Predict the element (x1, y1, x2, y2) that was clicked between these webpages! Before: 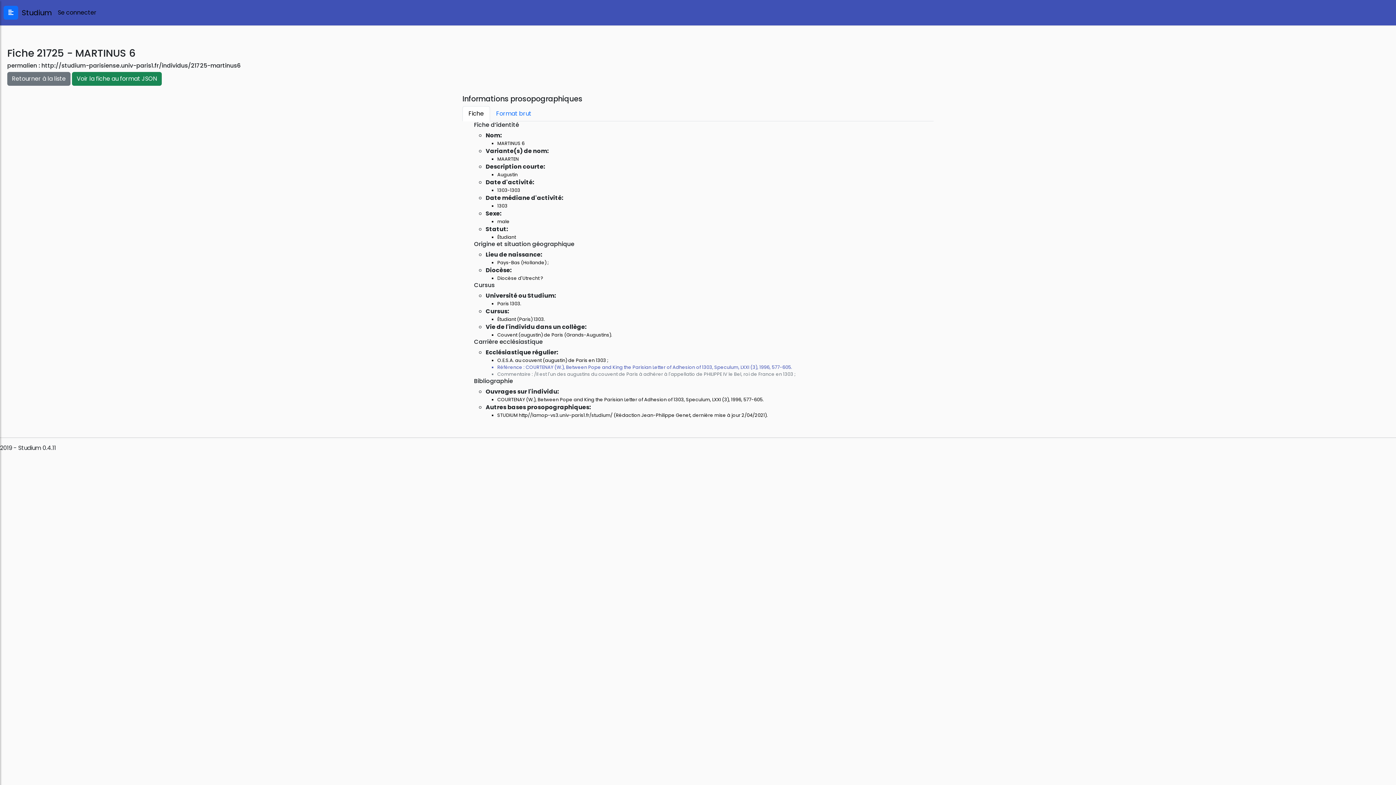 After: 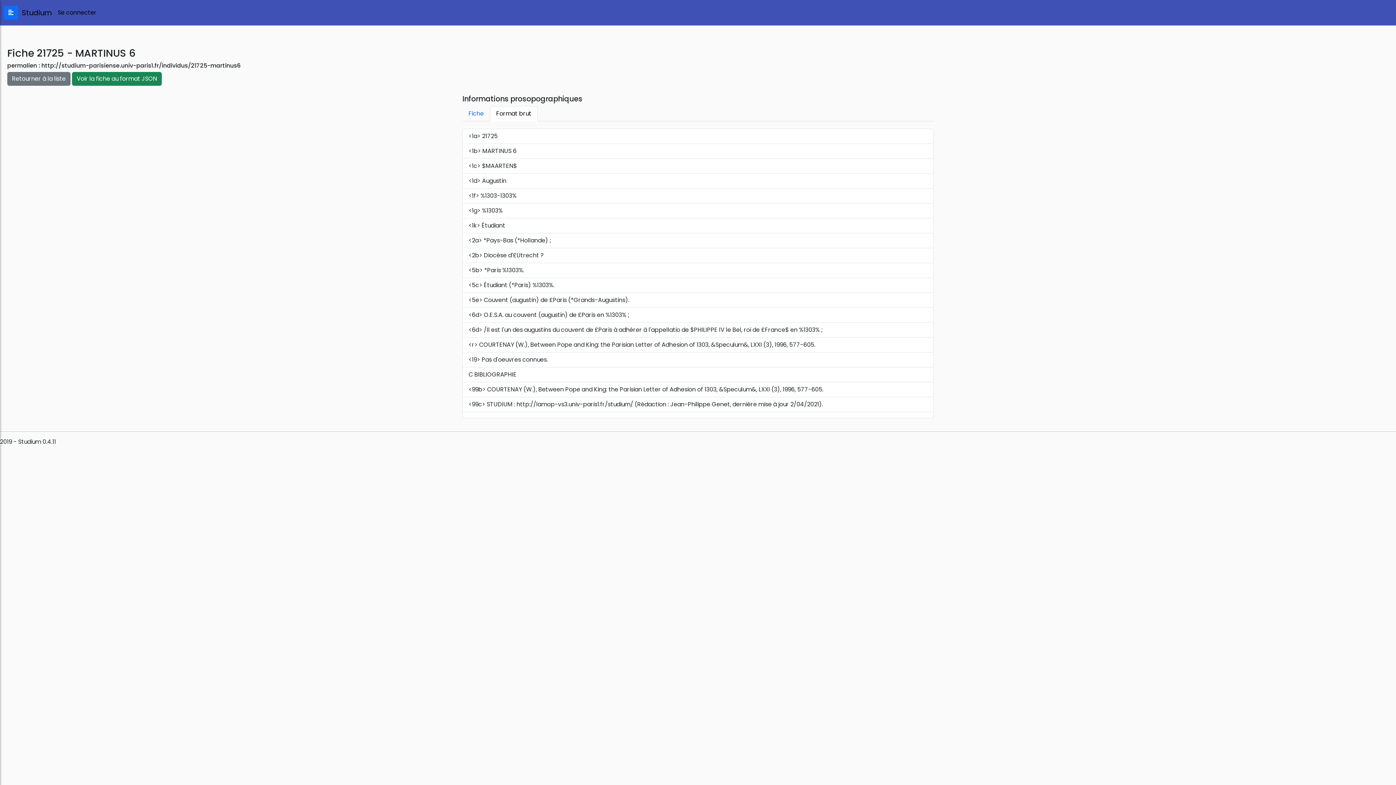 Action: label: Format brut bbox: (490, 106, 537, 121)